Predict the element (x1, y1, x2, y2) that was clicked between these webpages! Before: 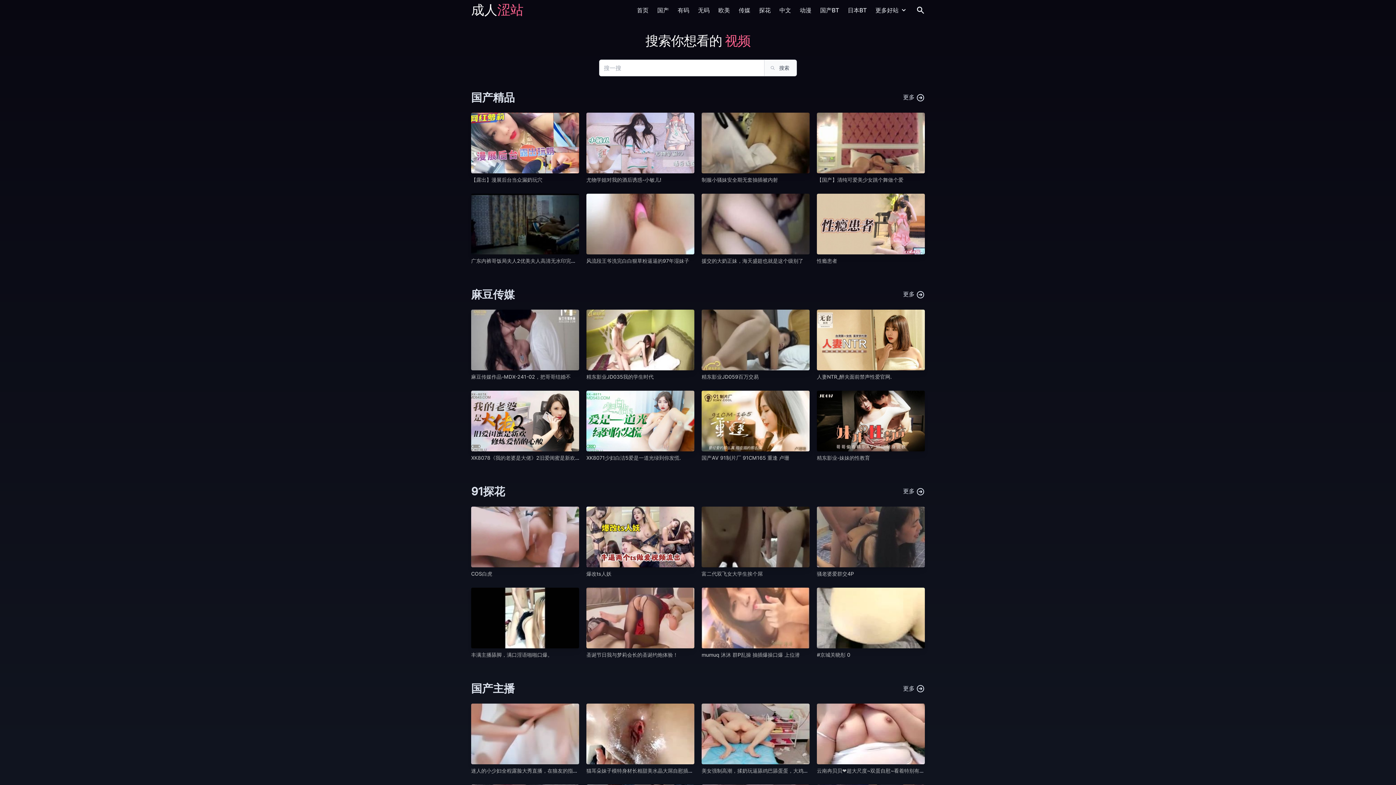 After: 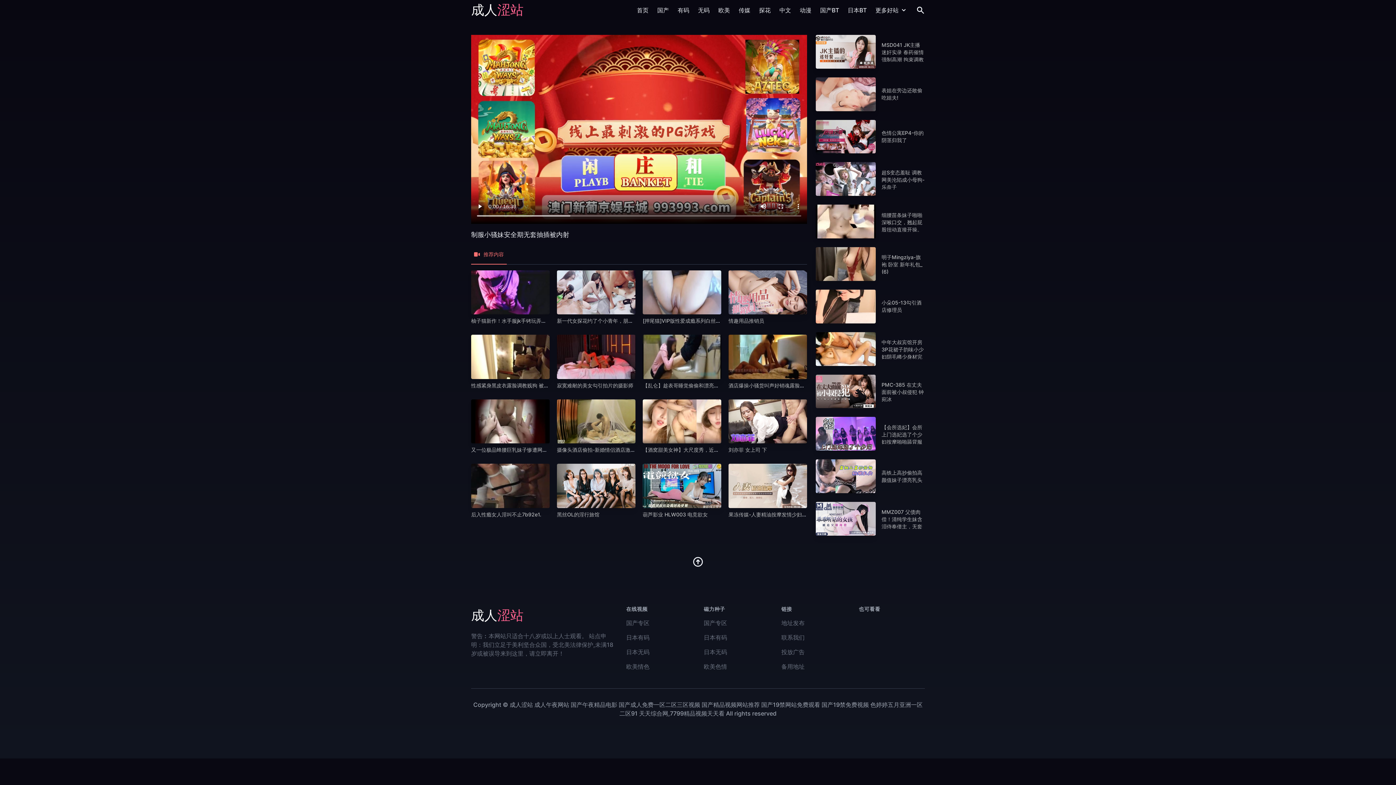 Action: bbox: (701, 112, 809, 173)